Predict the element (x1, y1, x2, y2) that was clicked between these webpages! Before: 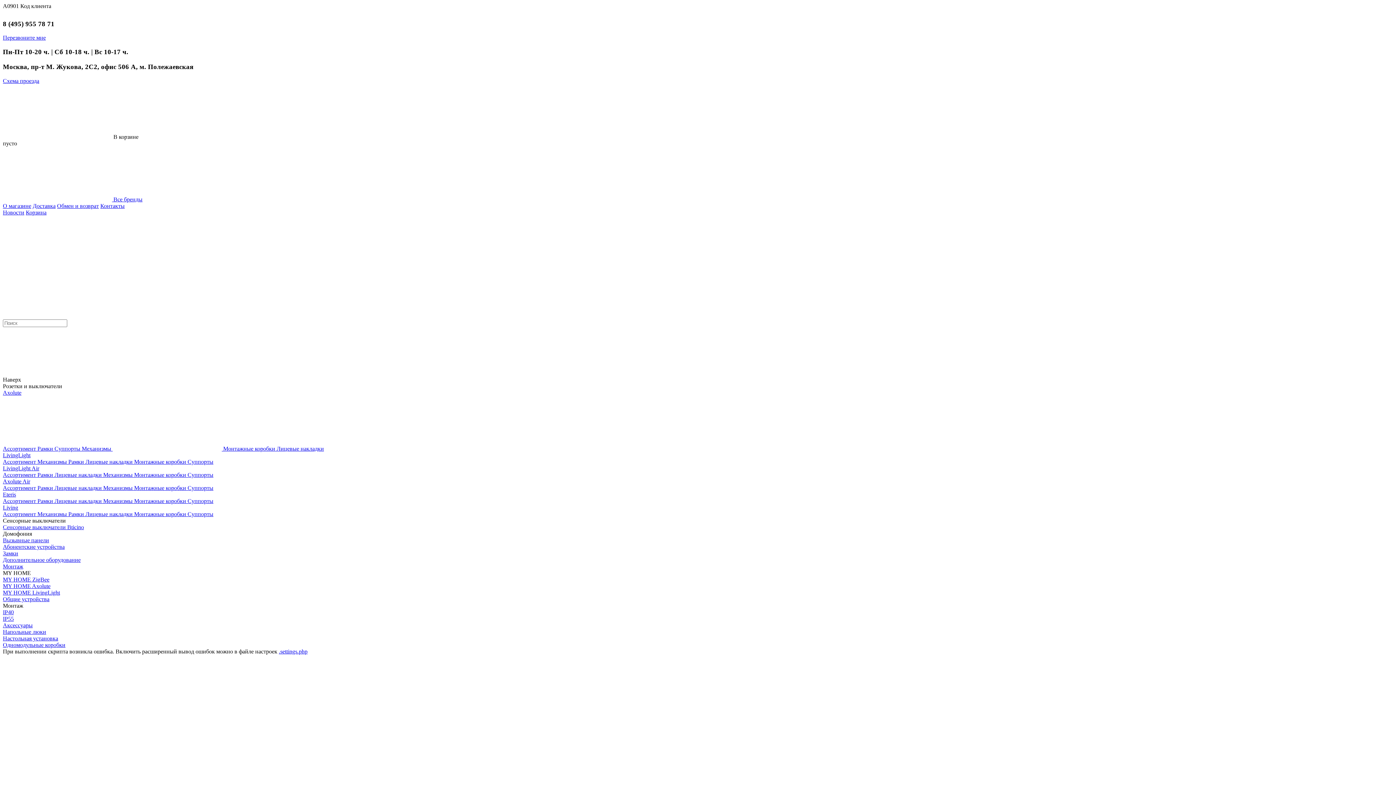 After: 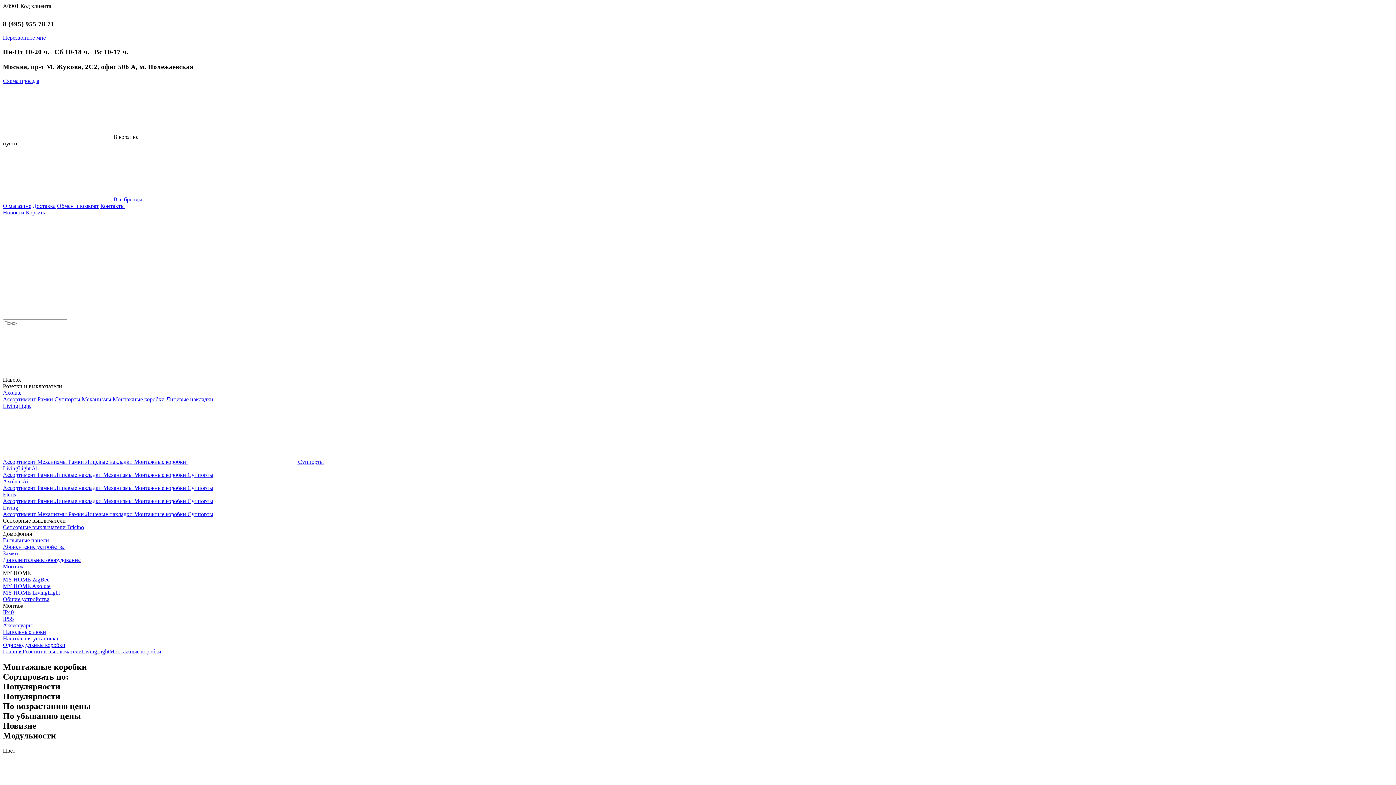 Action: label: Монтажные коробки  bbox: (134, 458, 187, 464)